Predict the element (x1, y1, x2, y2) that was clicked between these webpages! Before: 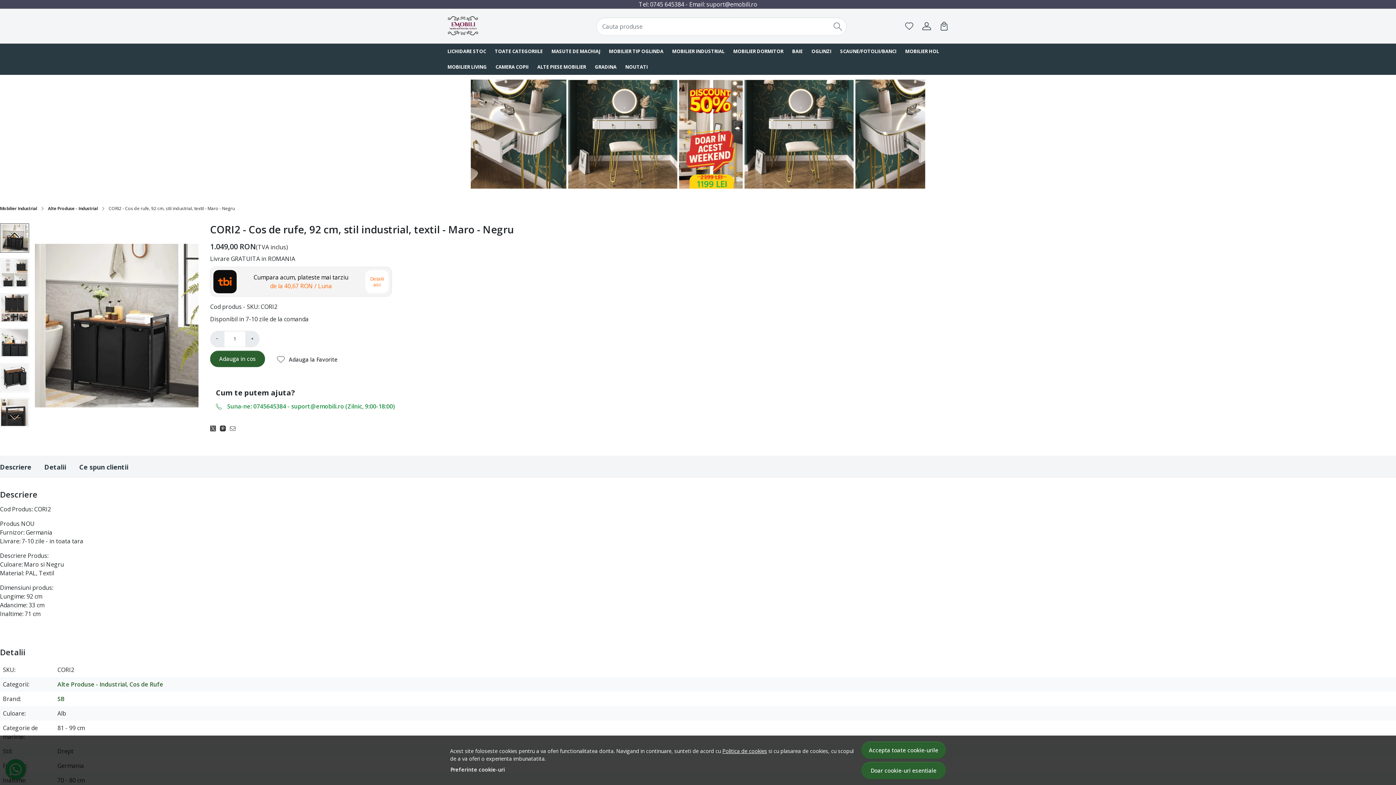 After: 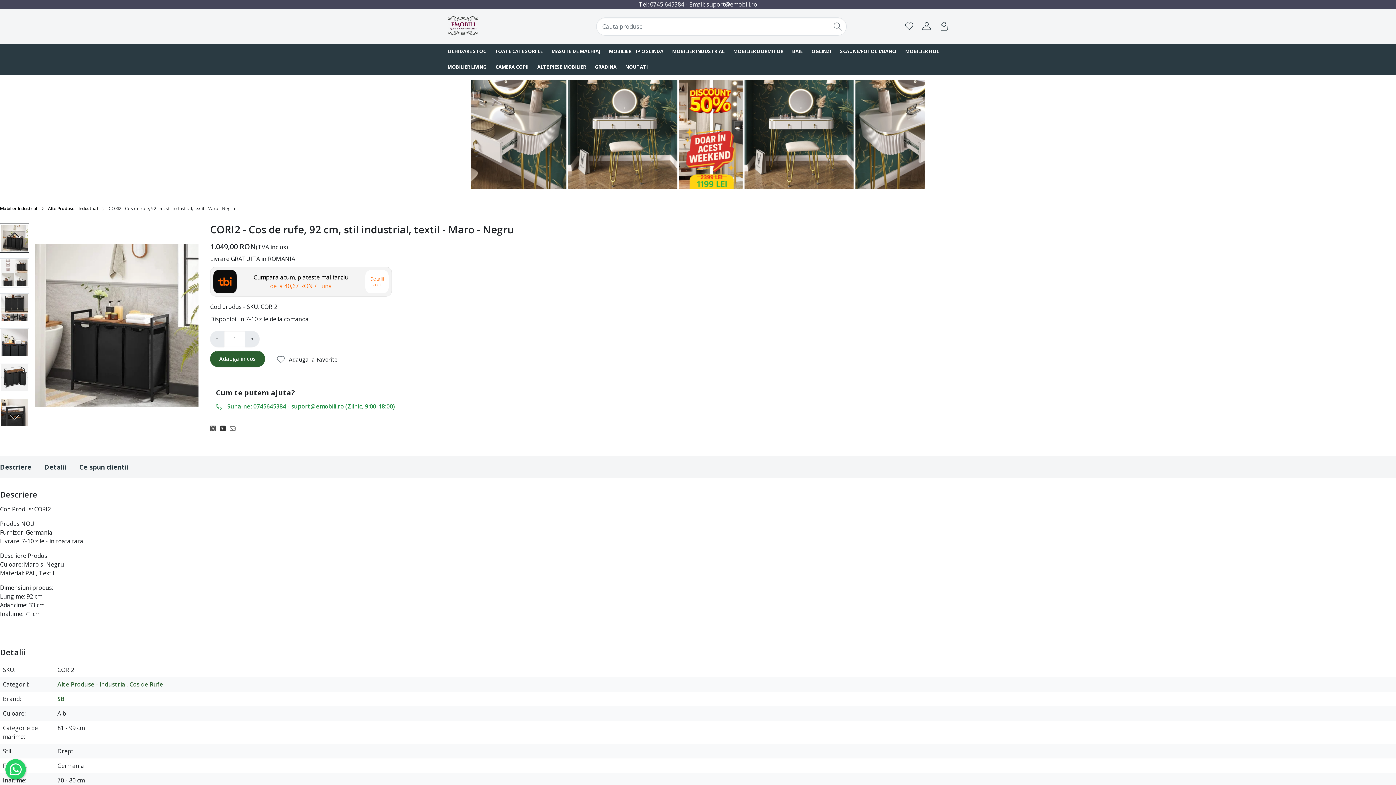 Action: bbox: (861, 741, 946, 759) label: Accepta toate cookie-urile